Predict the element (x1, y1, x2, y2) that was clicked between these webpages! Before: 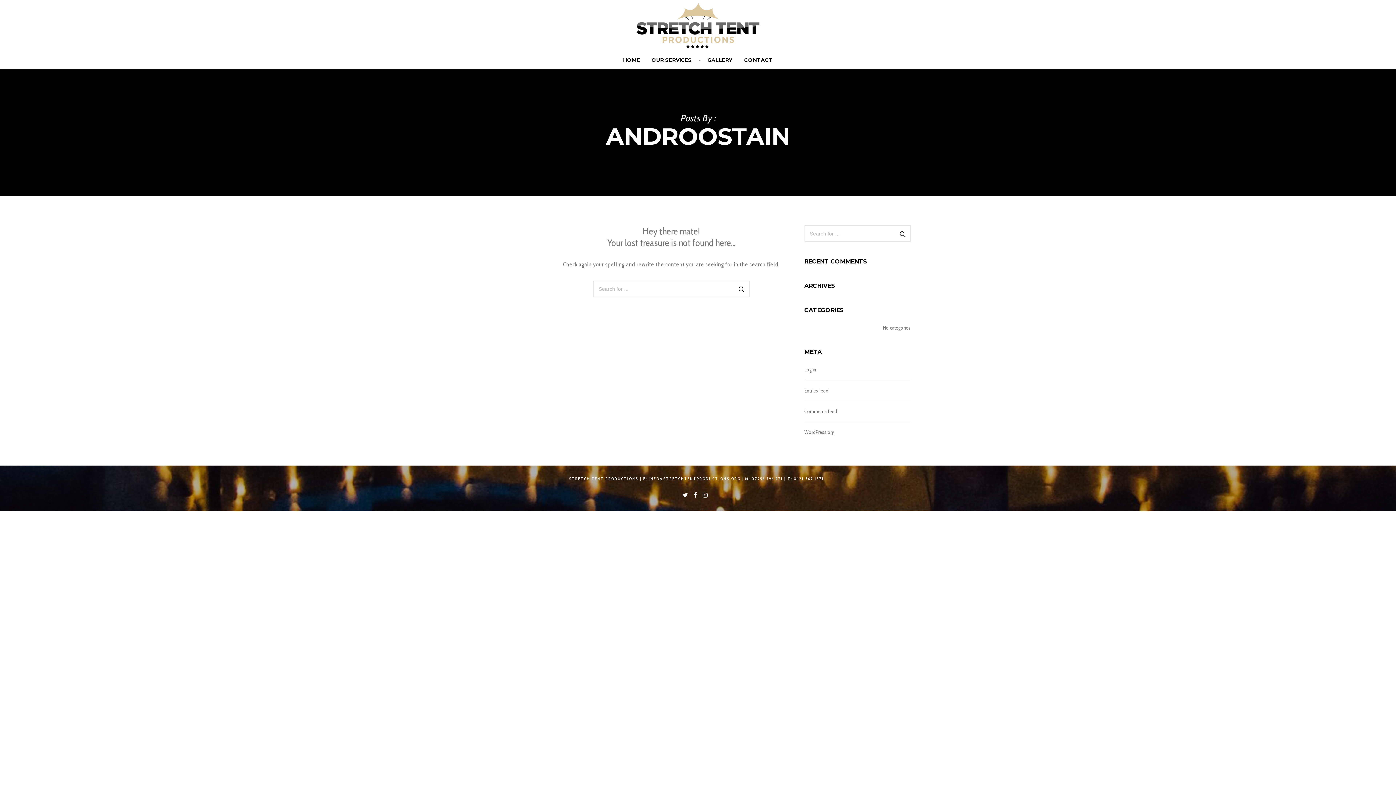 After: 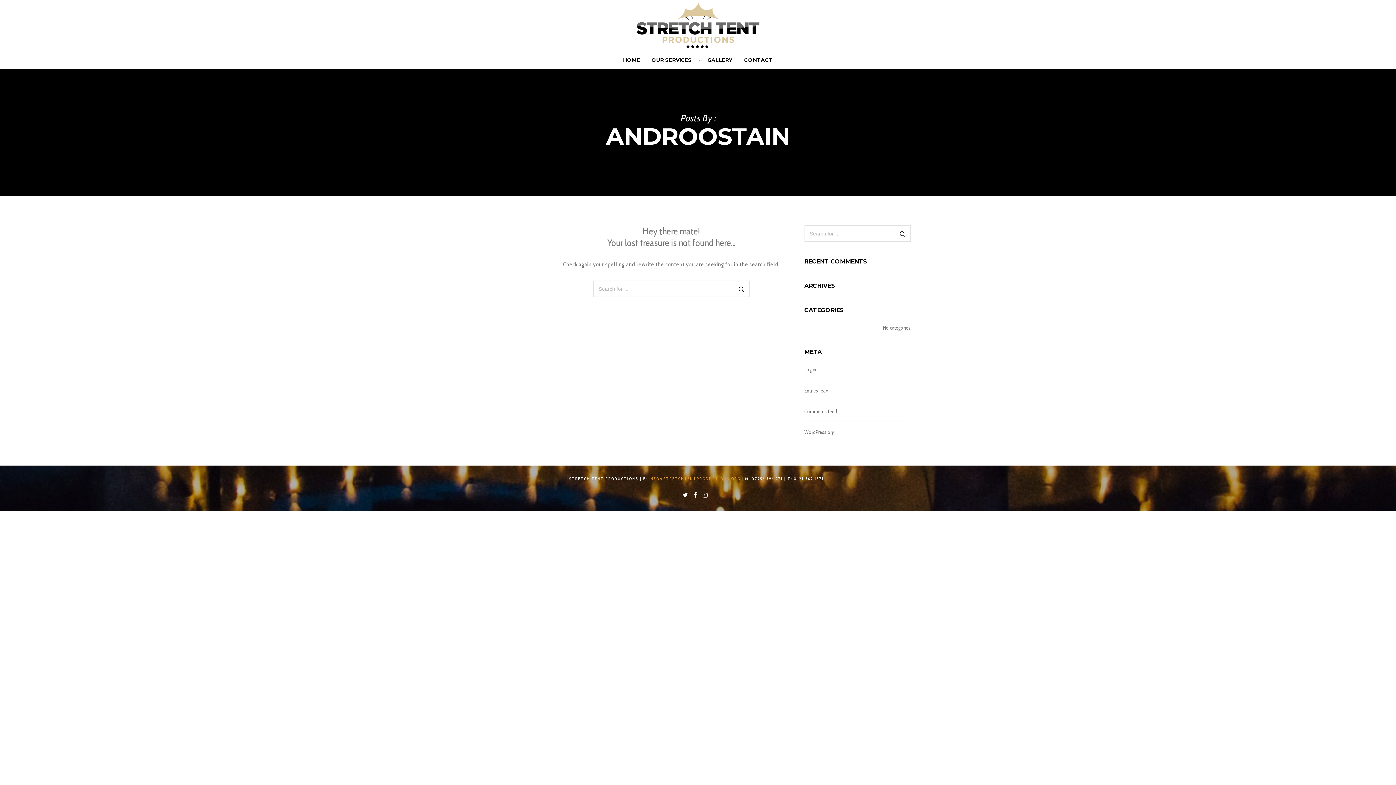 Action: bbox: (648, 476, 742, 481) label: INFO@STRETCHTENTPRODUCTIONS.ORG 